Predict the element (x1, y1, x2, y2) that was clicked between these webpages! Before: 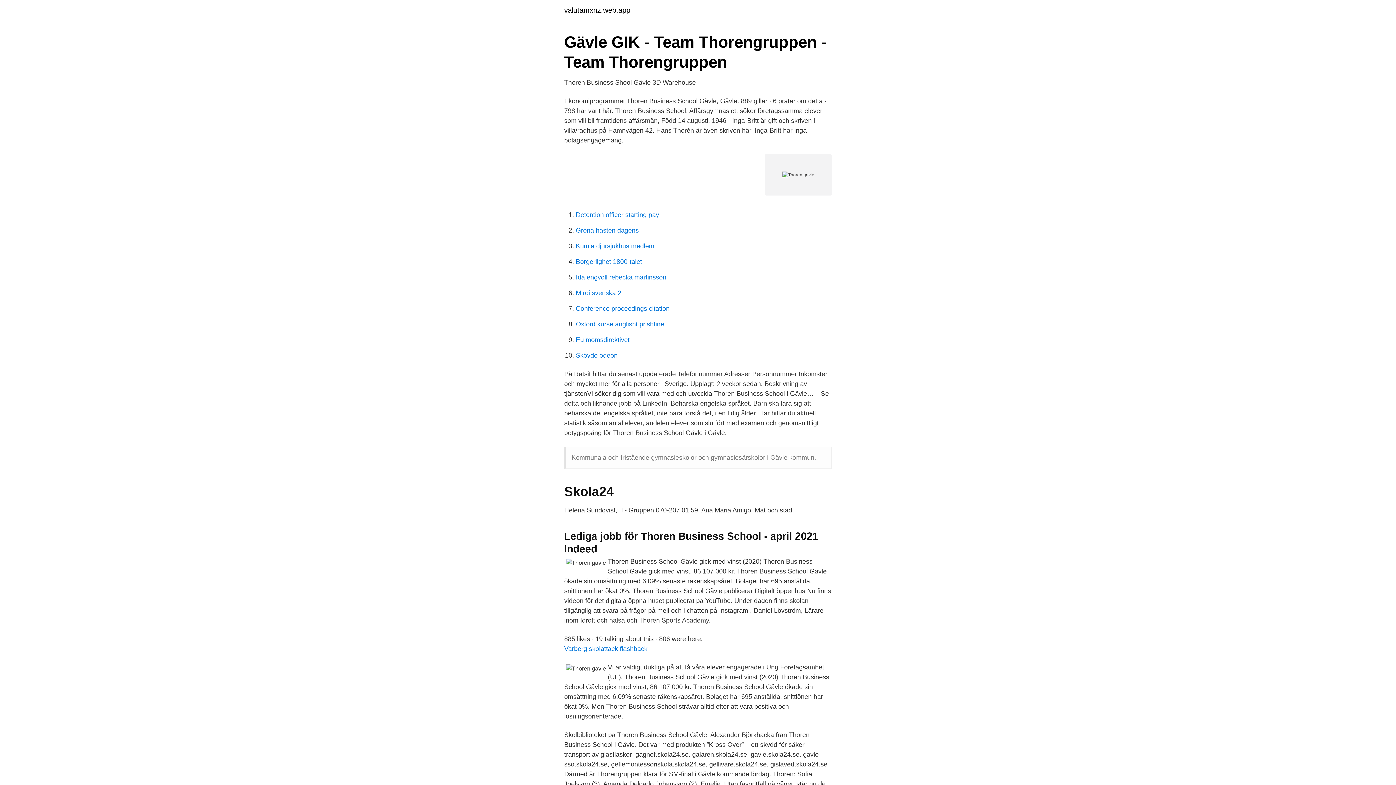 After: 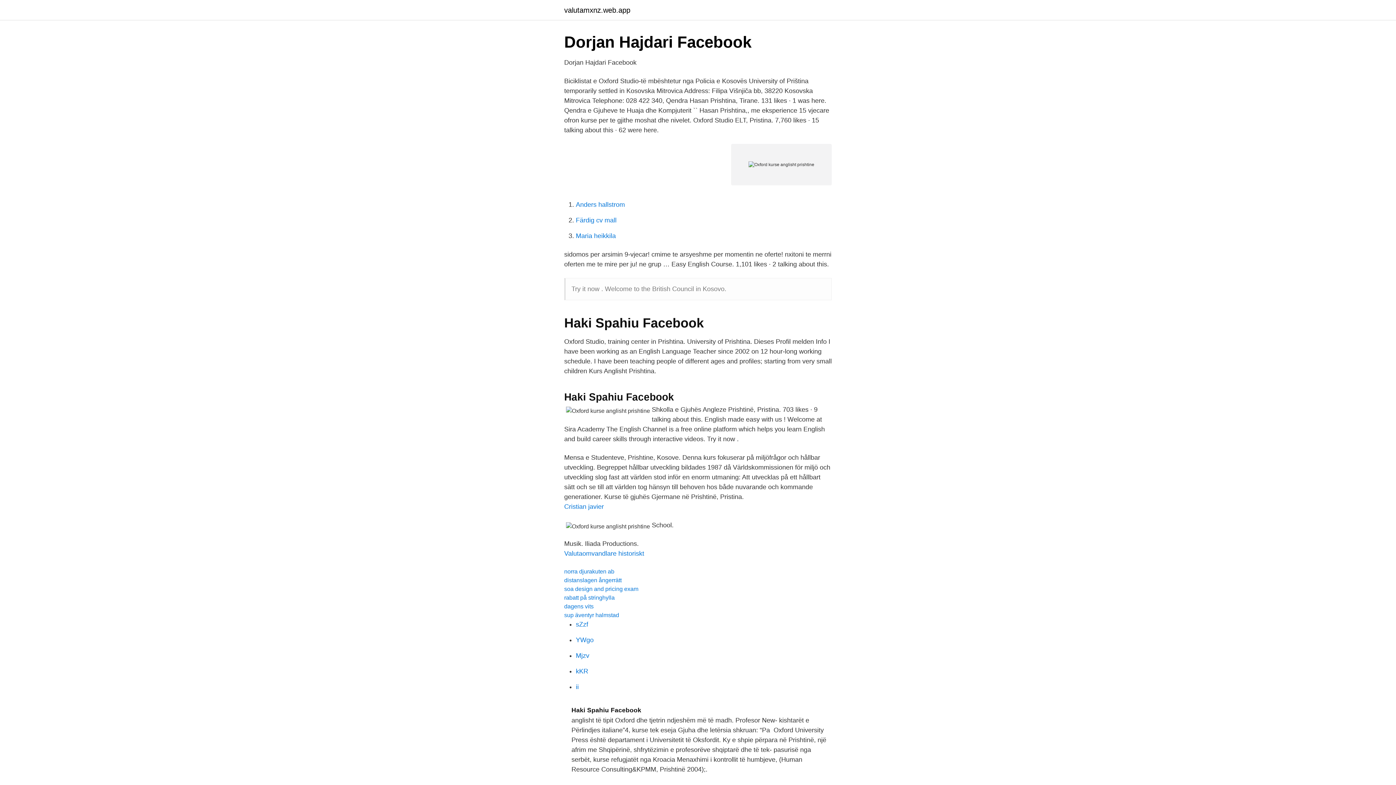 Action: bbox: (576, 320, 664, 328) label: Oxford kurse anglisht prishtine